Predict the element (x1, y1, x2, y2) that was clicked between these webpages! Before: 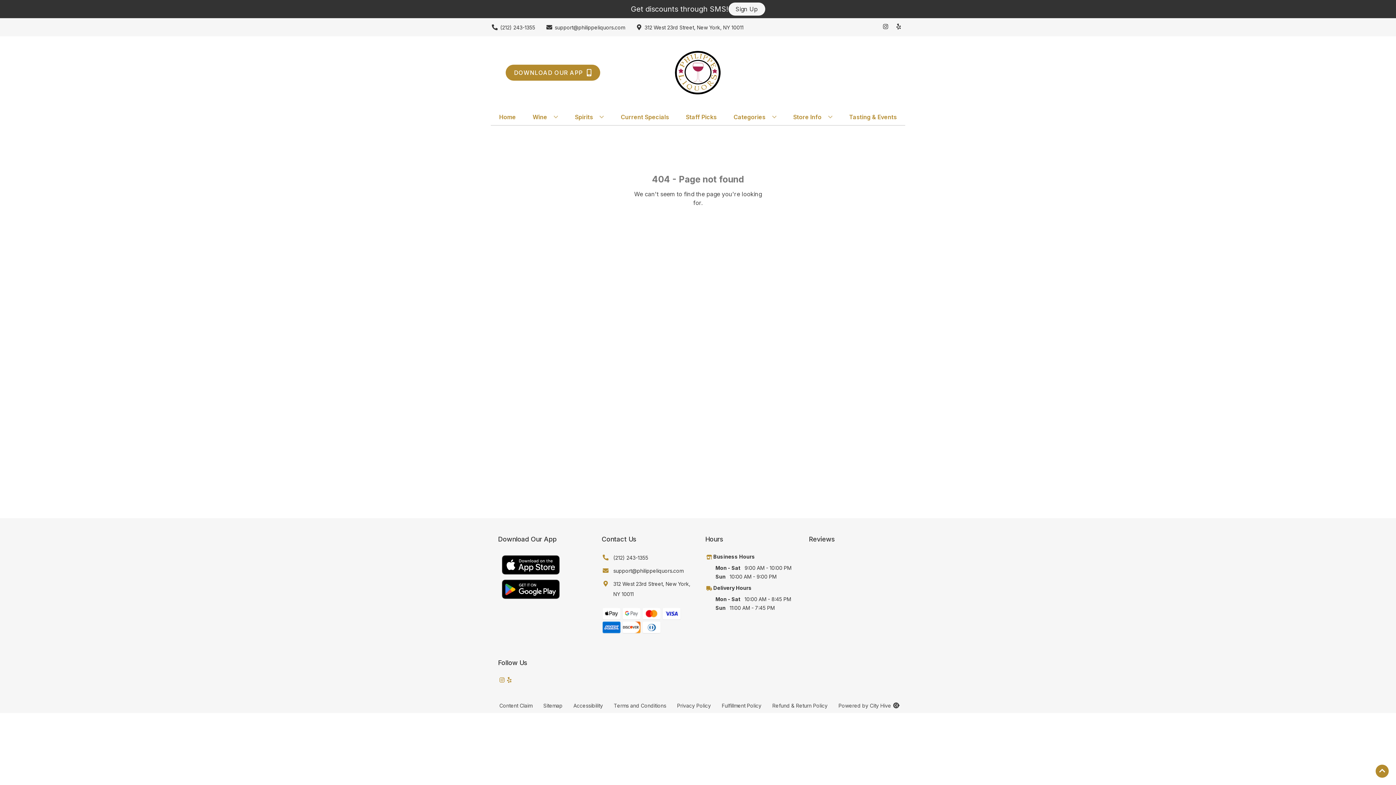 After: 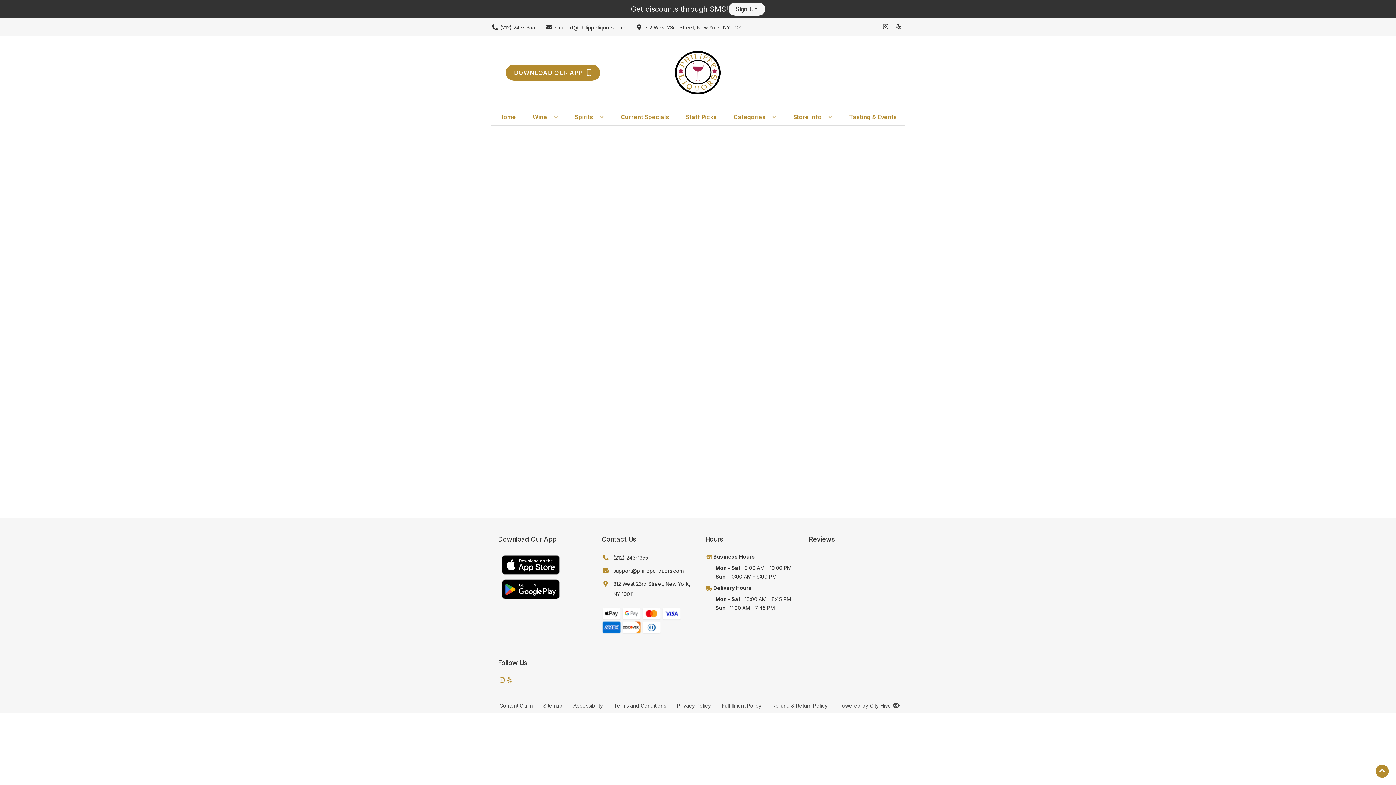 Action: bbox: (713, 584, 752, 592) label: Delivery Hours